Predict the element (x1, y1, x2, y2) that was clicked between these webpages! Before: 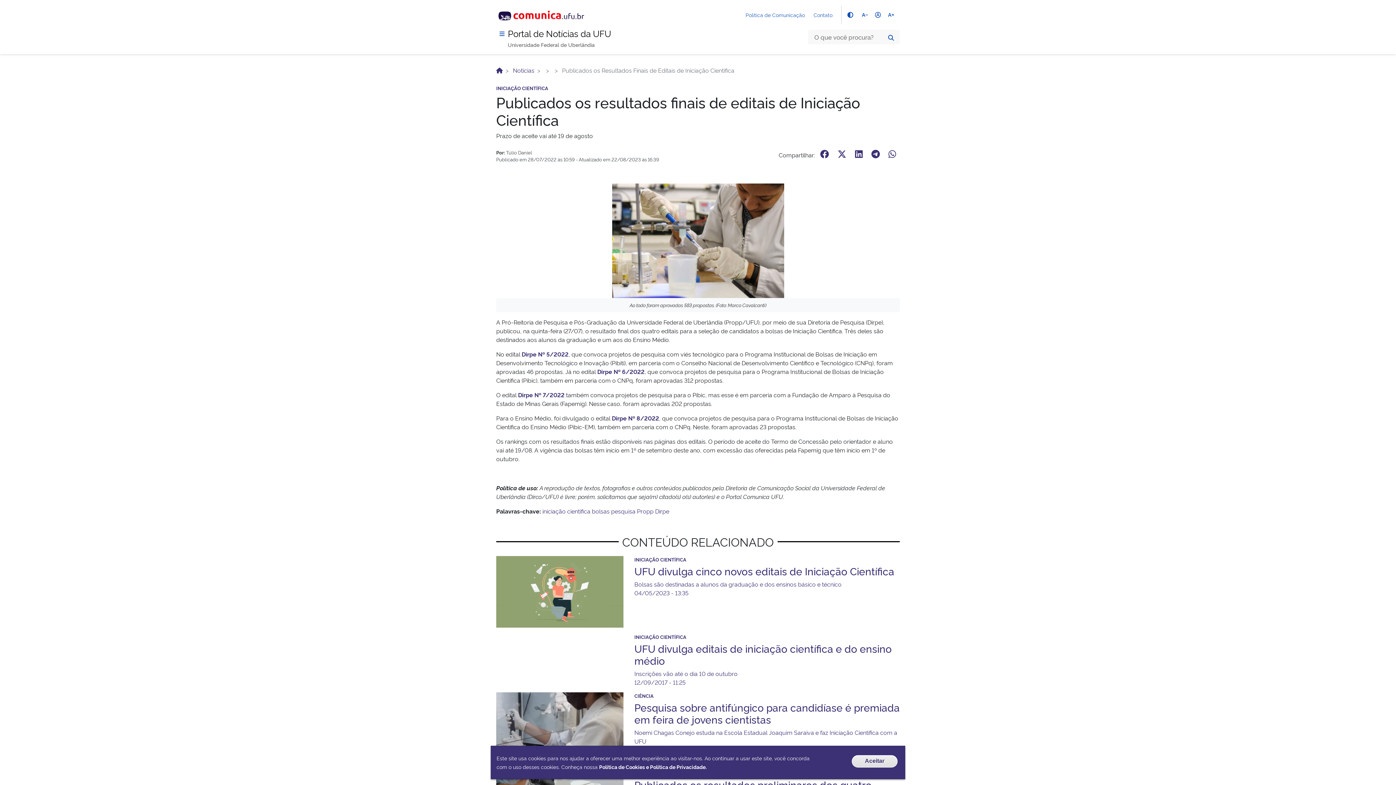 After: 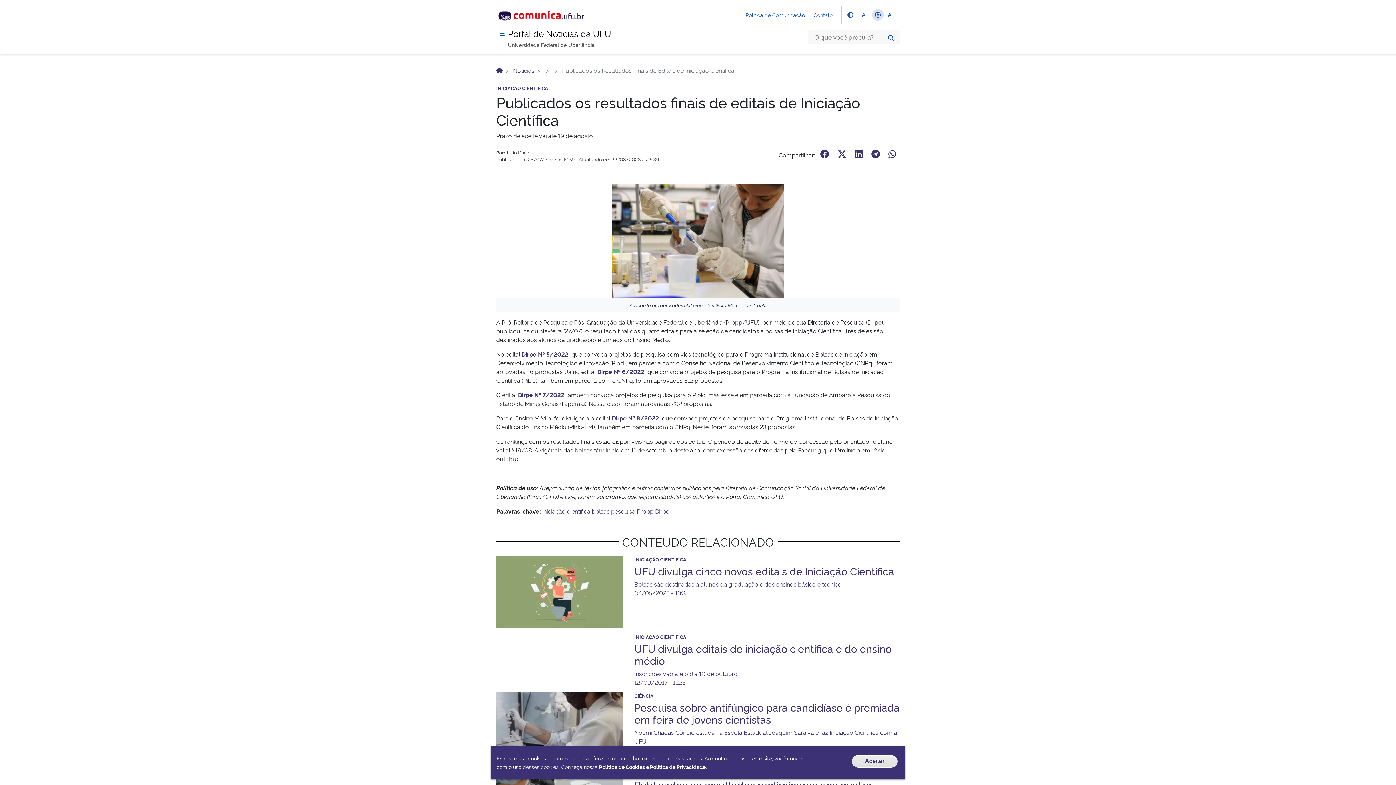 Action: label: Redefinir tamanho do texto bbox: (872, 9, 884, 20)